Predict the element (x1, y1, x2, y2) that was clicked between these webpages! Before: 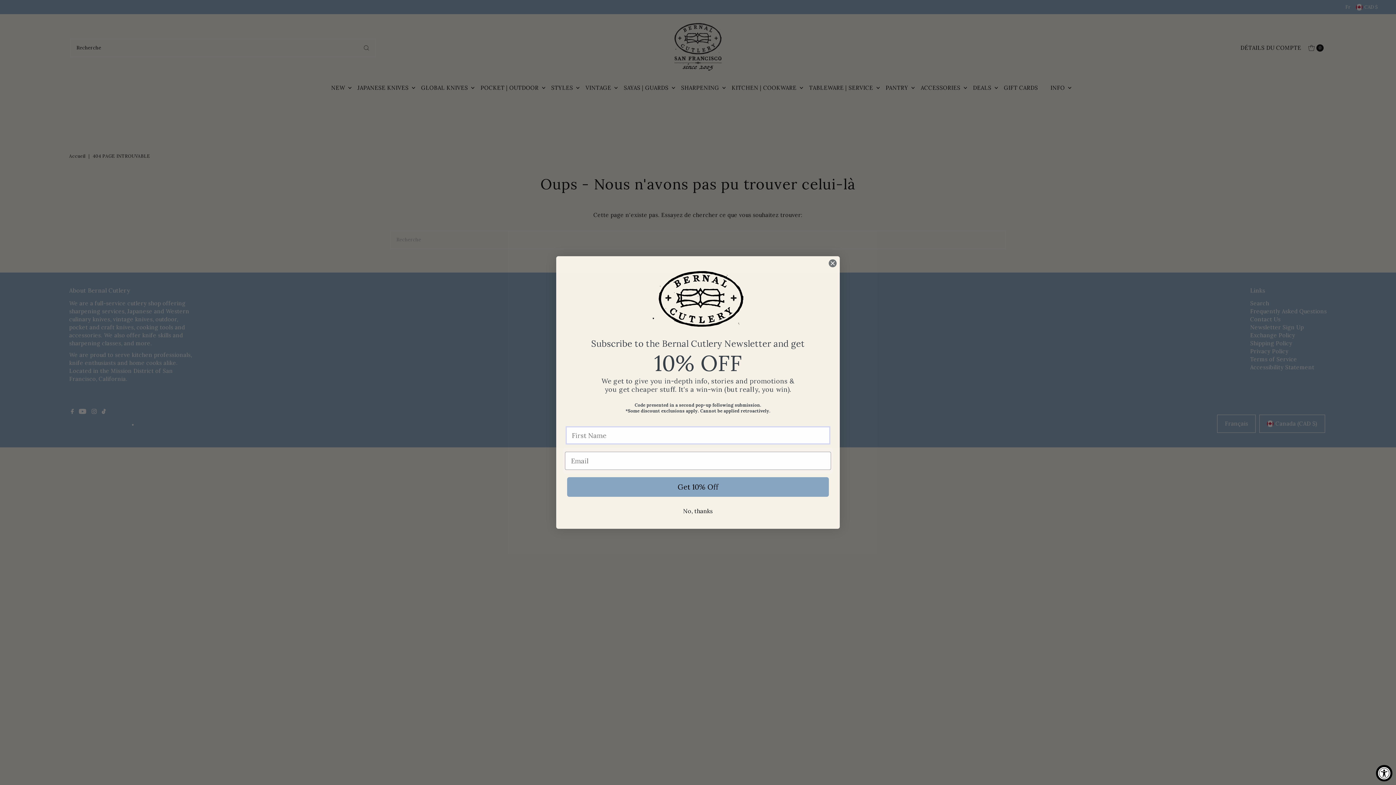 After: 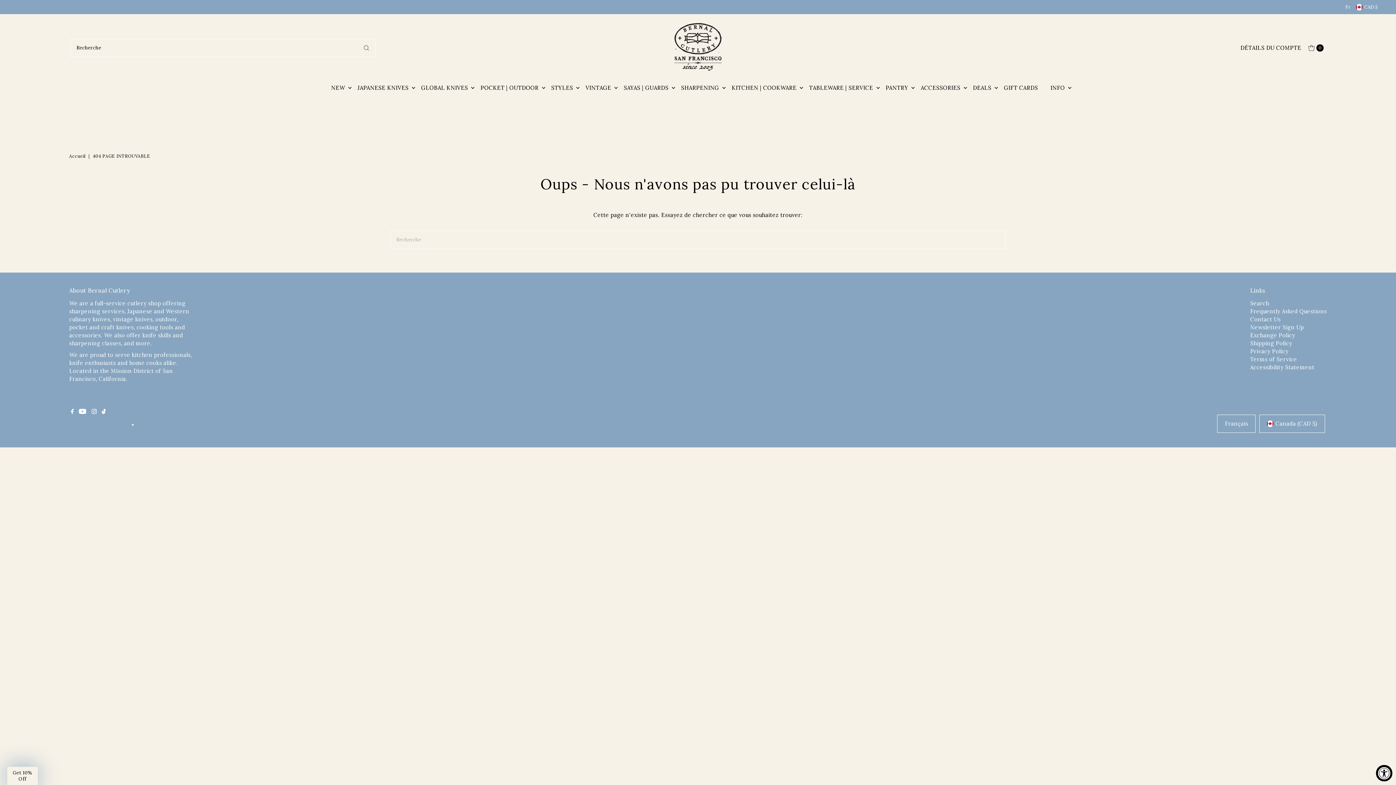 Action: bbox: (565, 533, 831, 547) label: No, thanks